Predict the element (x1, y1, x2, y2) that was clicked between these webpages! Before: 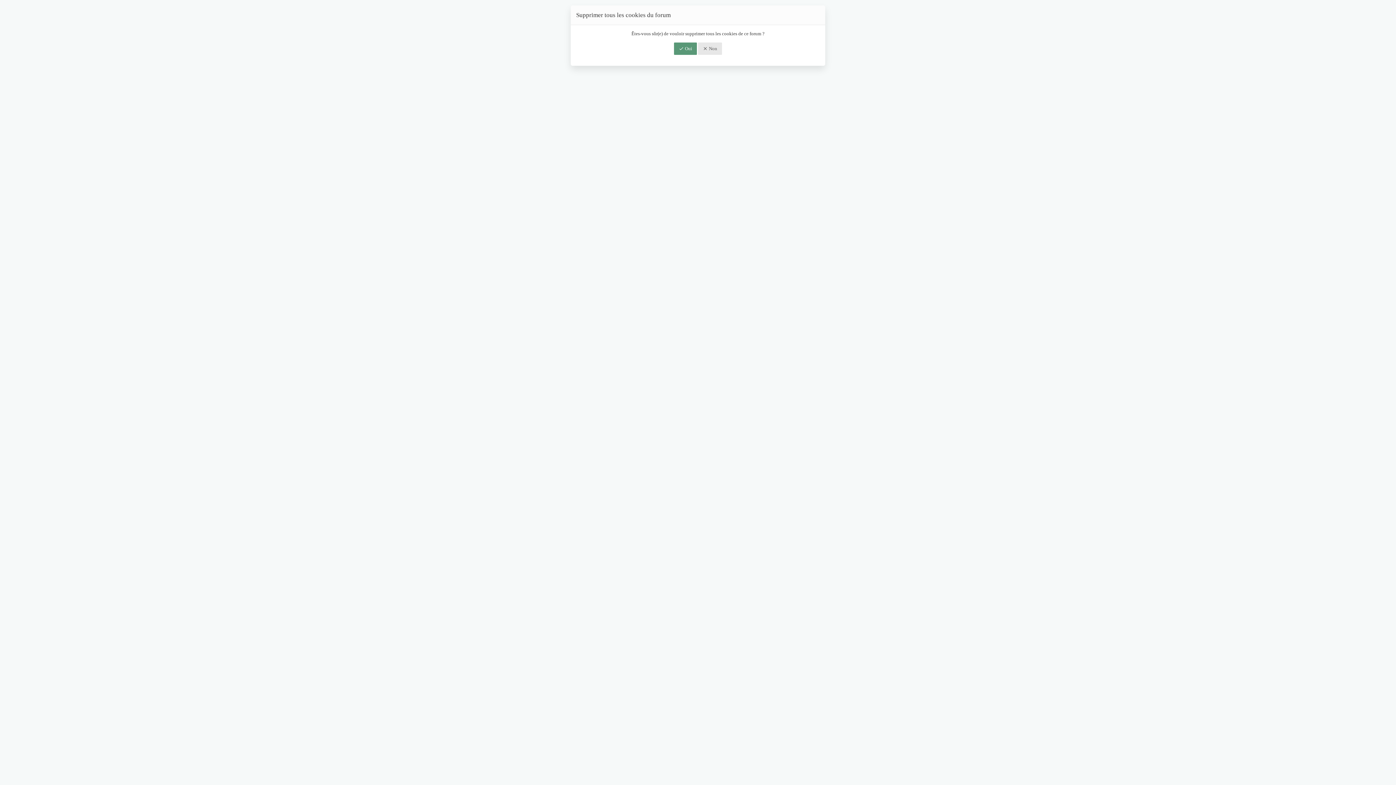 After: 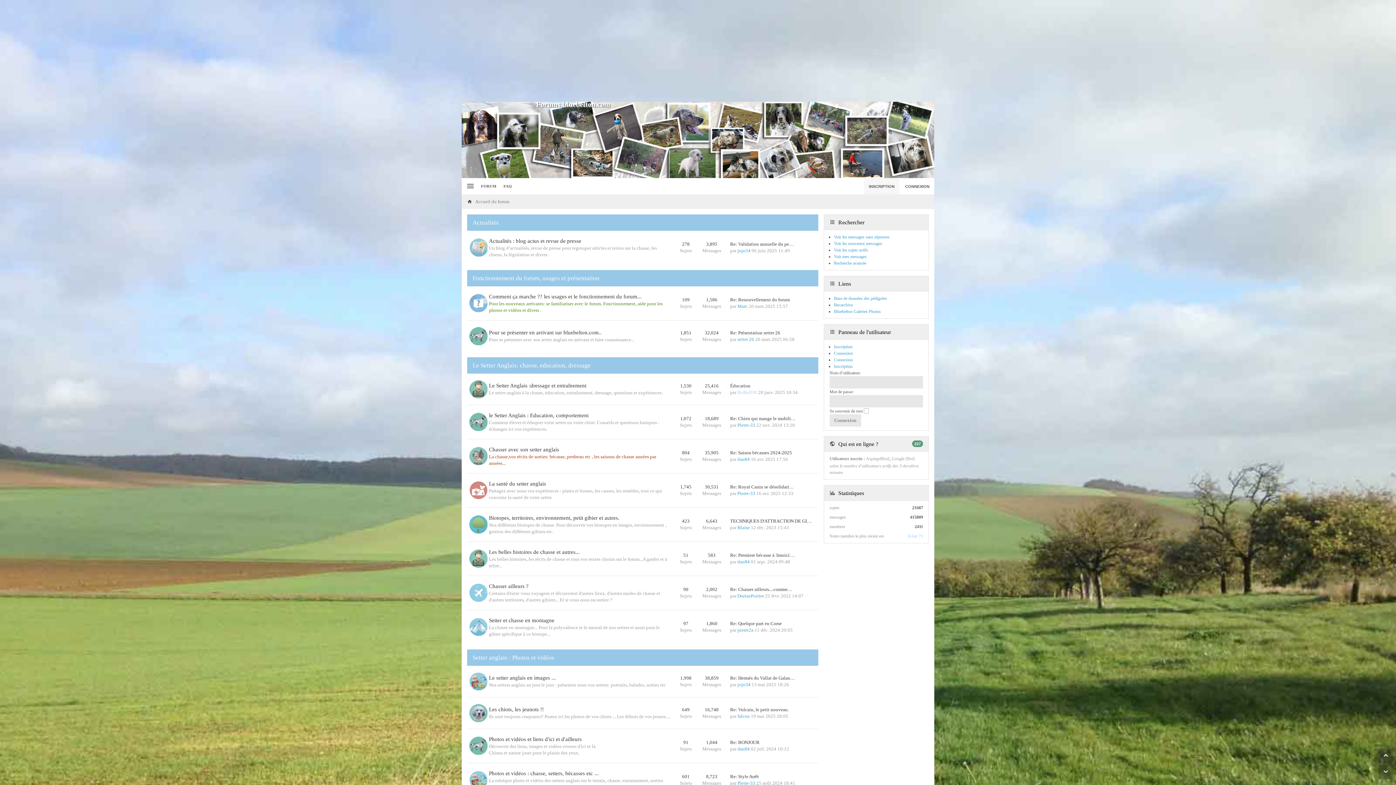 Action: label:  Non bbox: (698, 42, 722, 54)